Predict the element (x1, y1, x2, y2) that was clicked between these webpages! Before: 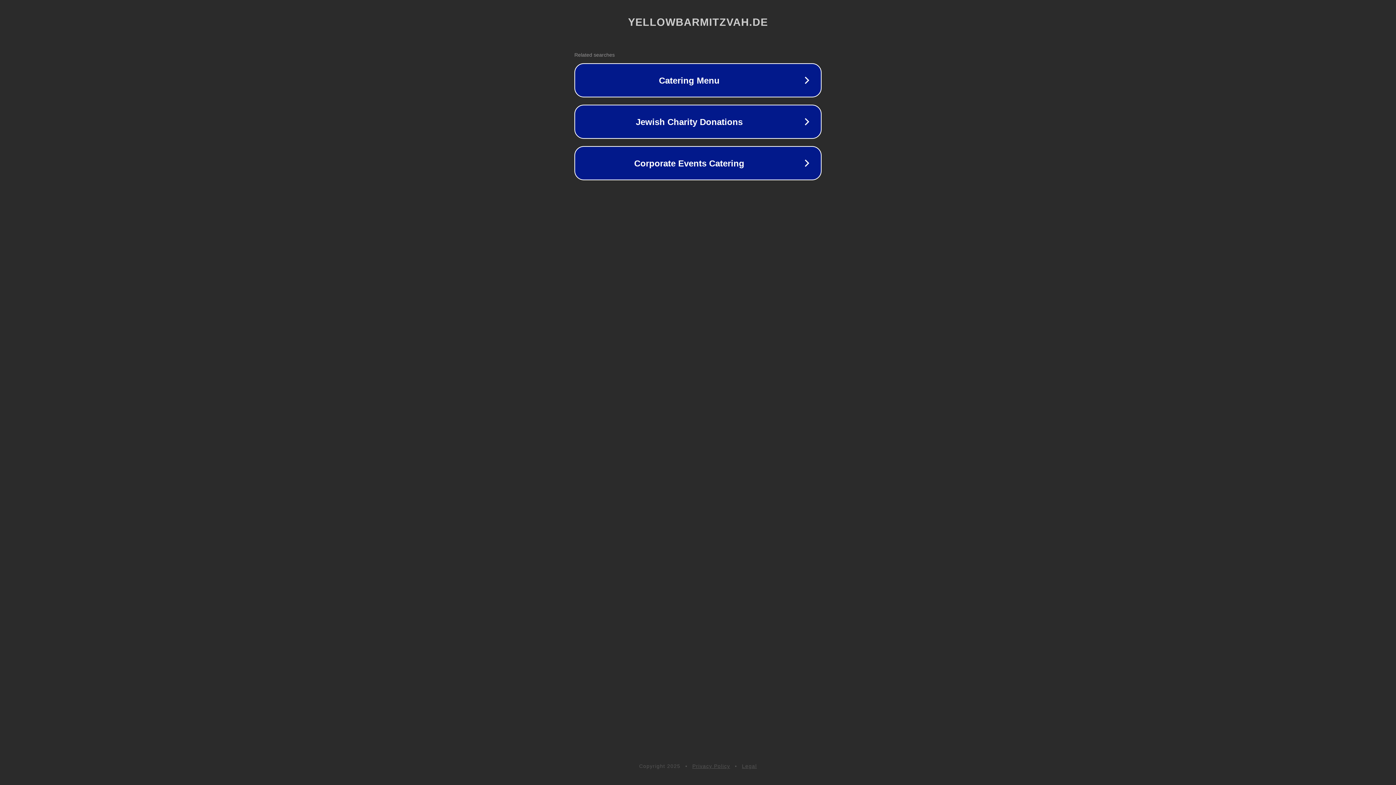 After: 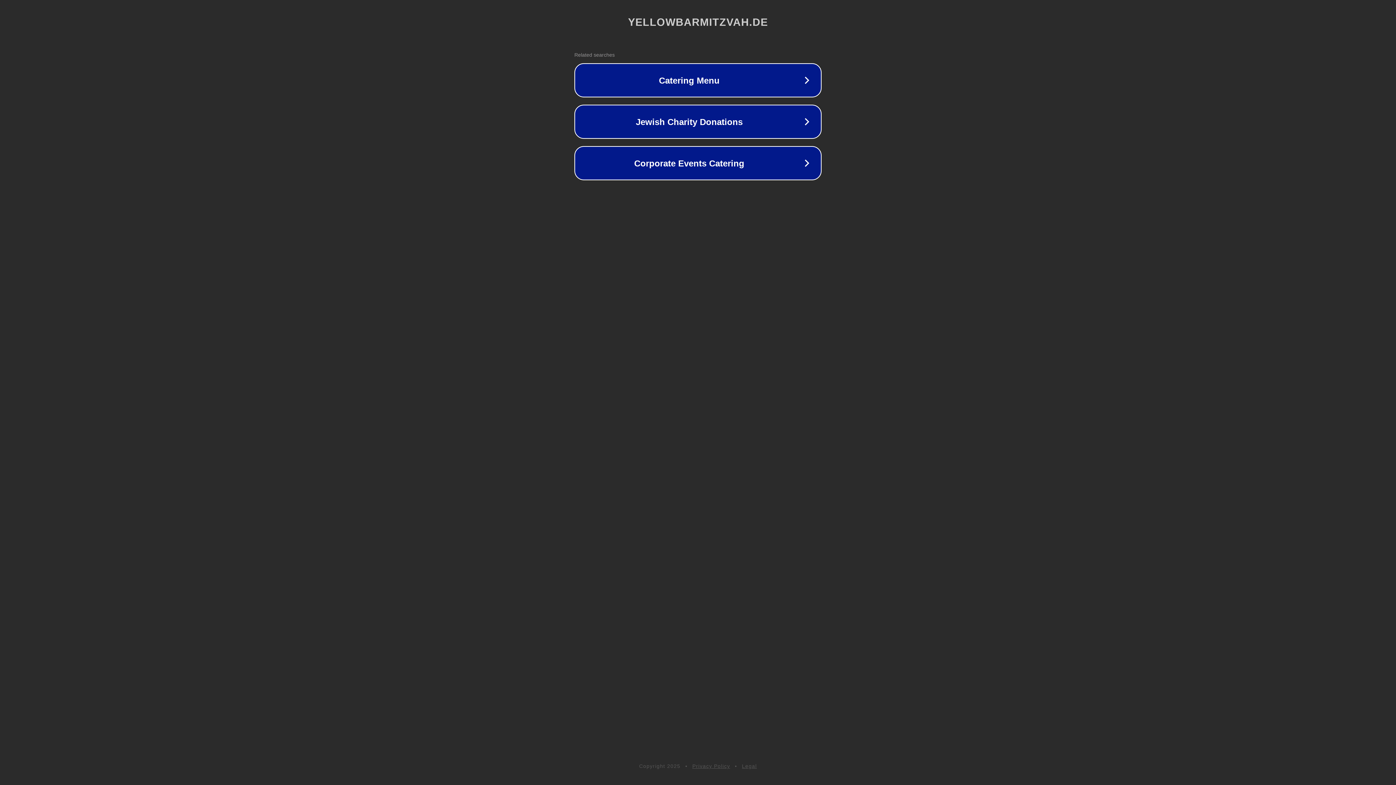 Action: bbox: (692, 763, 730, 769) label: Privacy Policy